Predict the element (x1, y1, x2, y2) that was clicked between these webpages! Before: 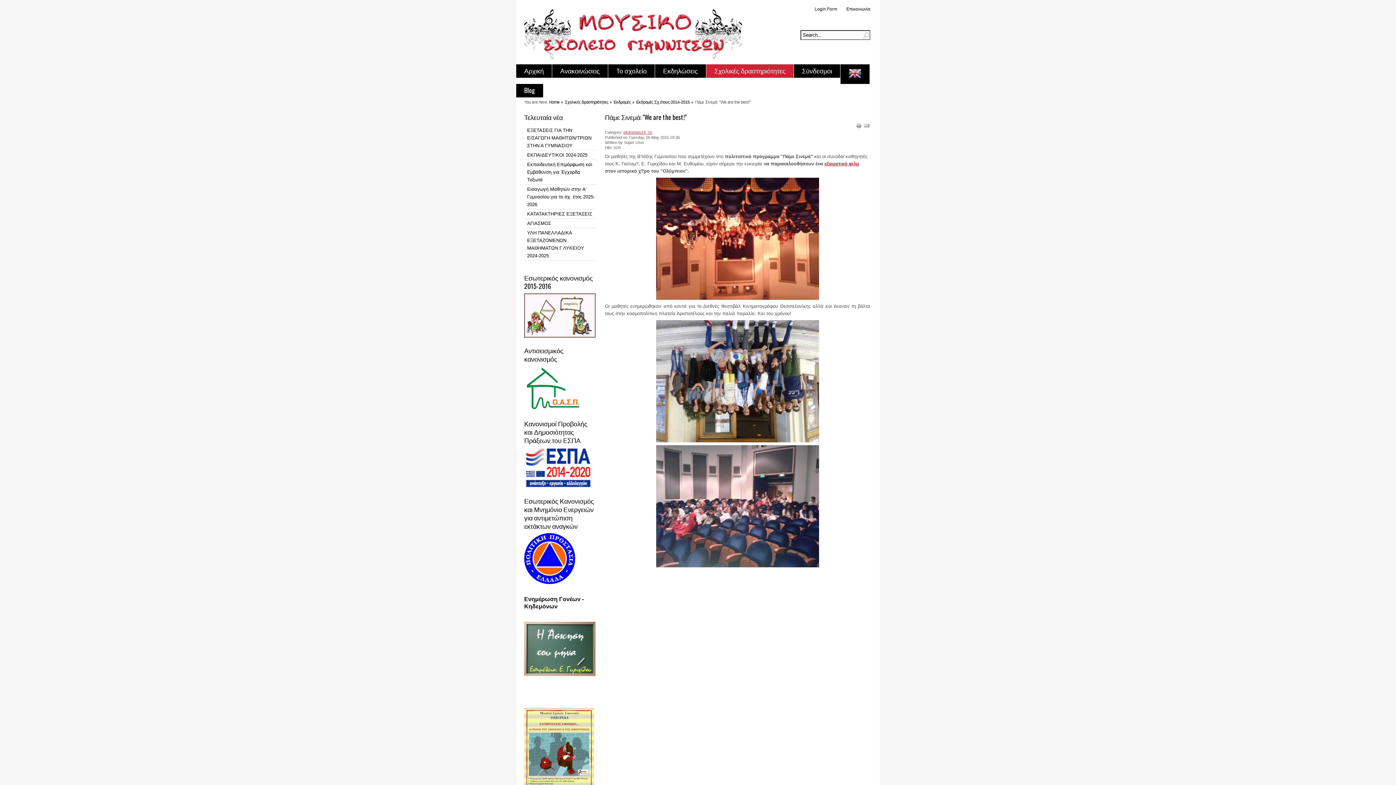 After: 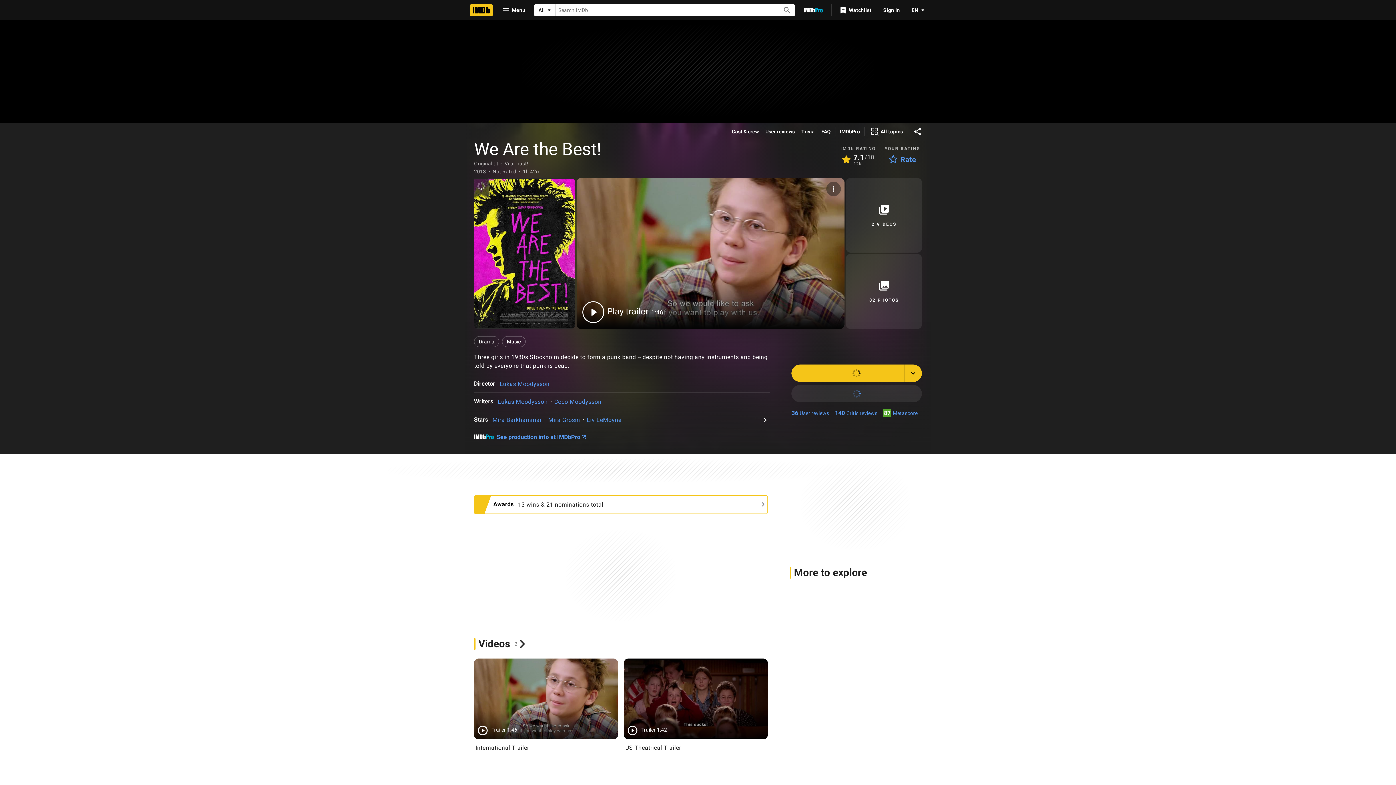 Action: label: εξαιρετικό φιλμ bbox: (824, 161, 859, 166)